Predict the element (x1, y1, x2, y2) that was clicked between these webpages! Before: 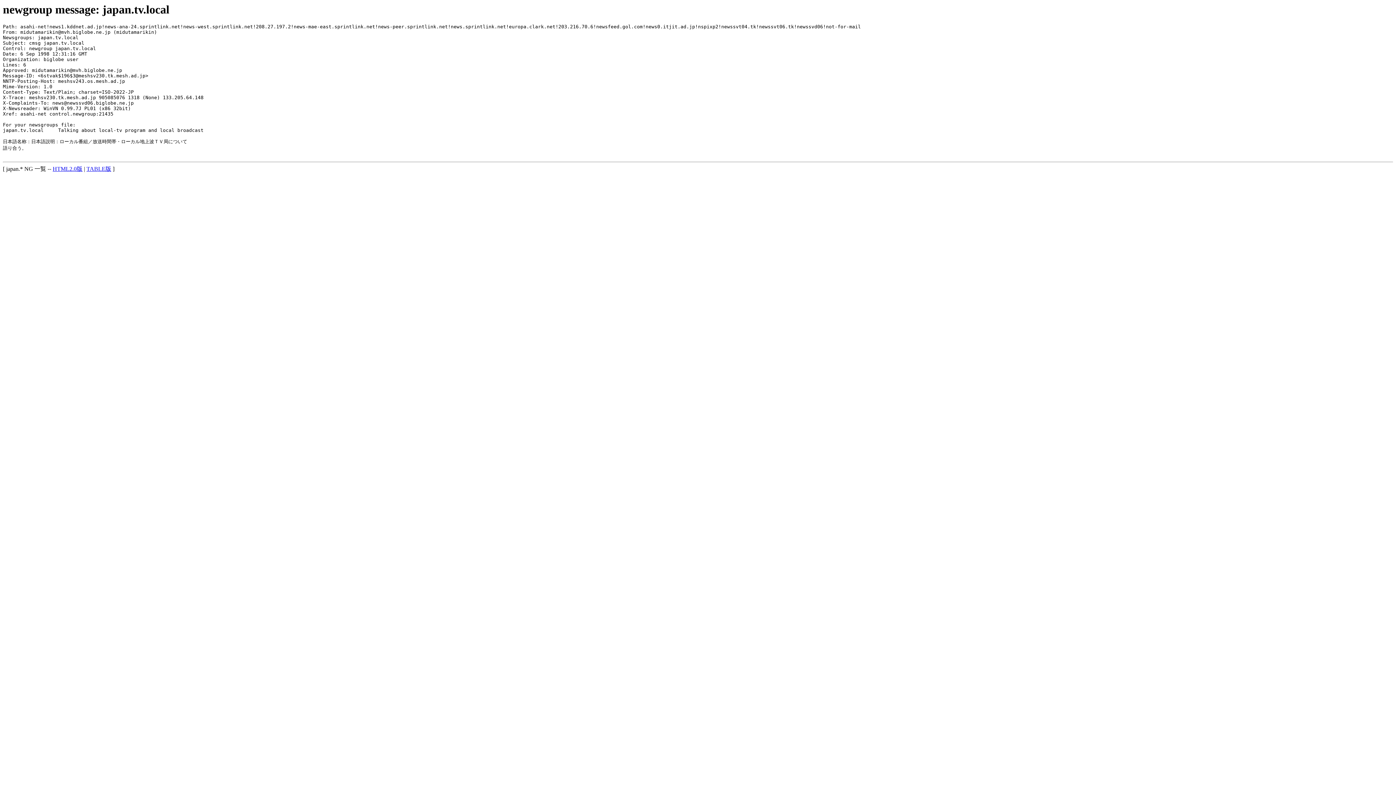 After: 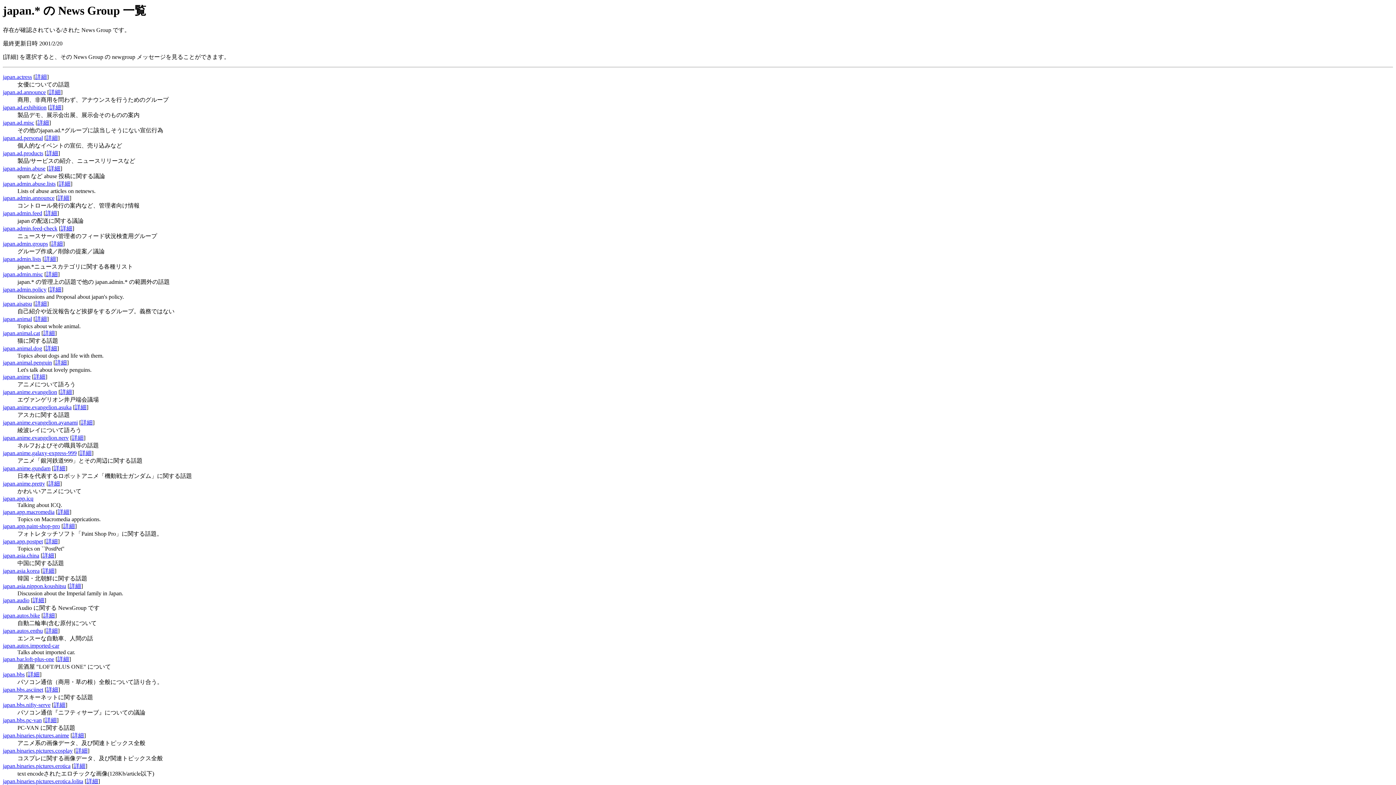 Action: label: HTML2.0版 bbox: (52, 165, 82, 172)